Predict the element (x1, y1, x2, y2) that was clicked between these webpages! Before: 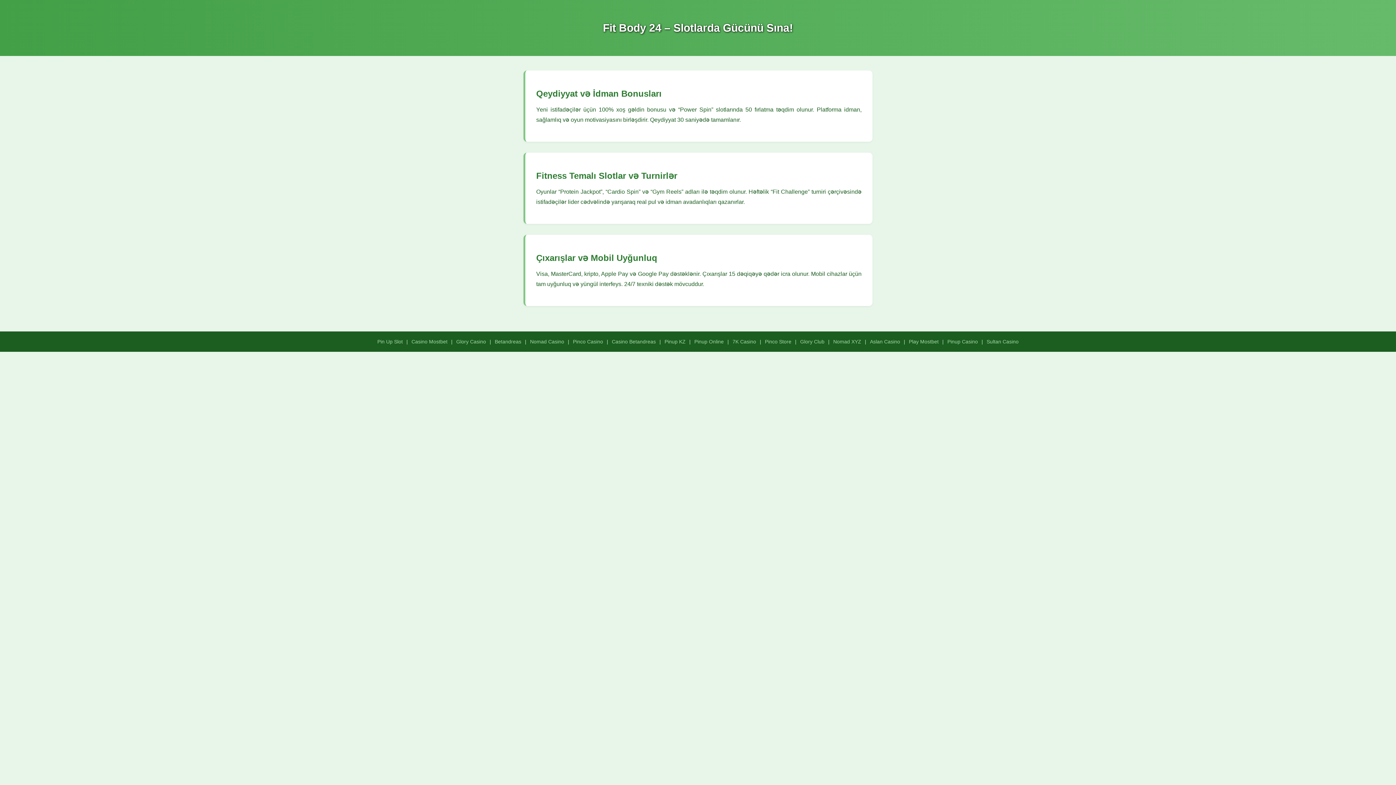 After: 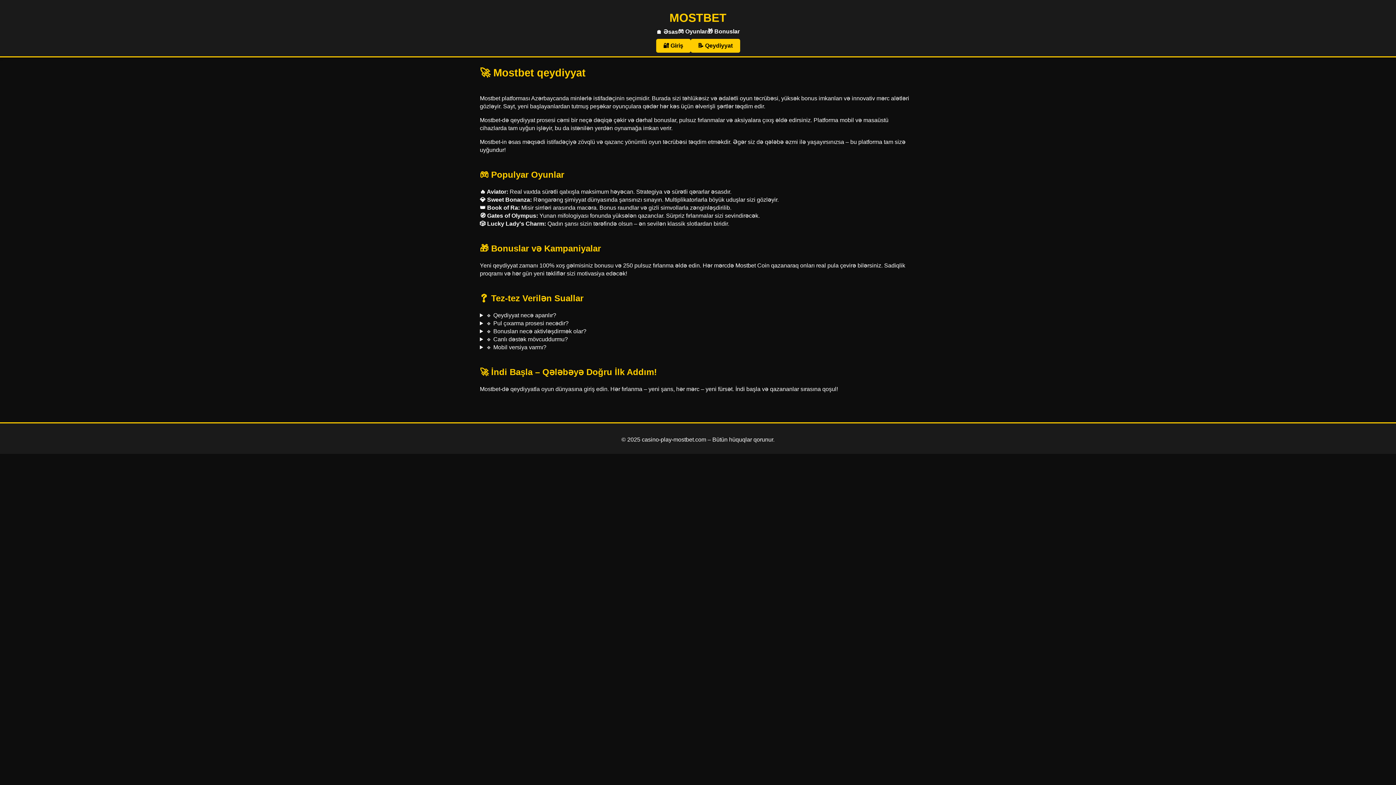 Action: bbox: (909, 338, 938, 344) label: Play Mostbet